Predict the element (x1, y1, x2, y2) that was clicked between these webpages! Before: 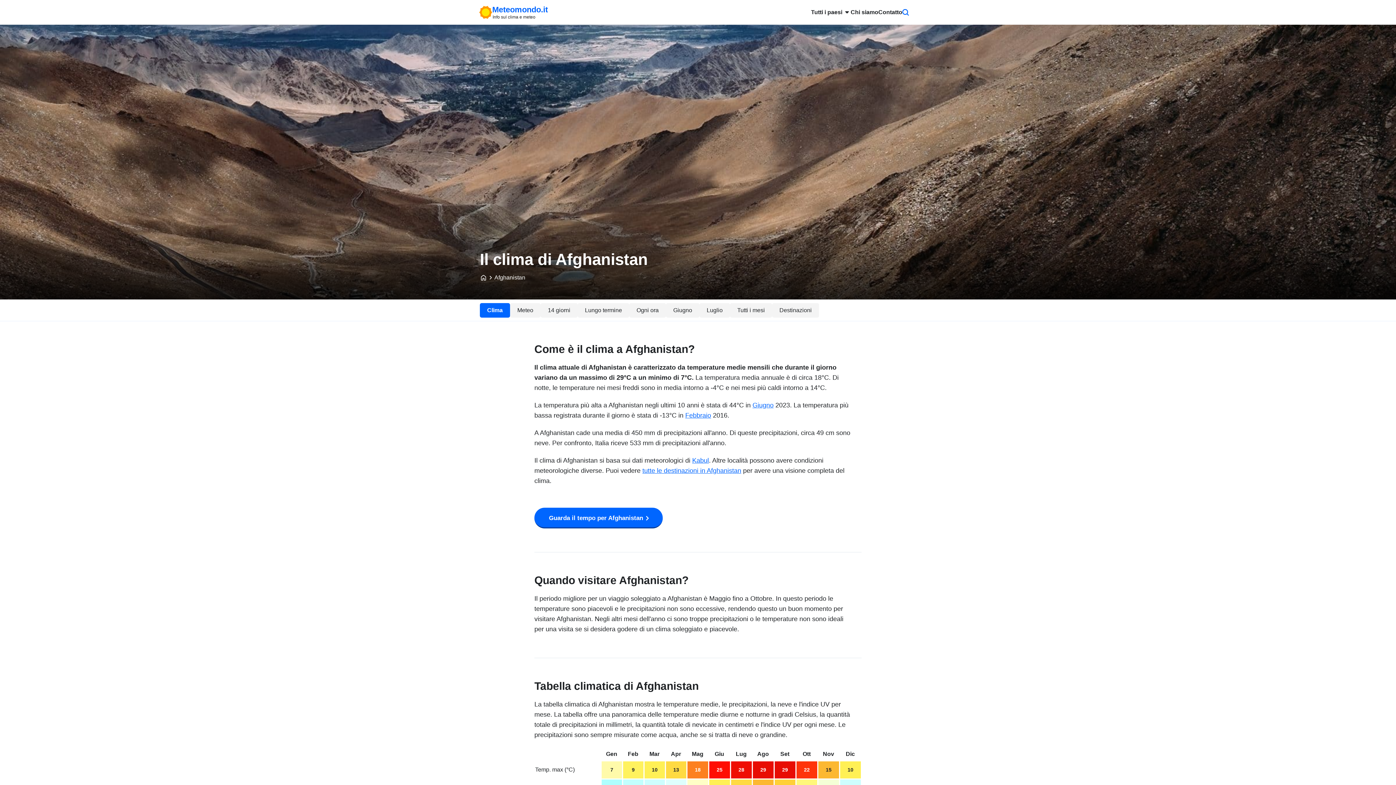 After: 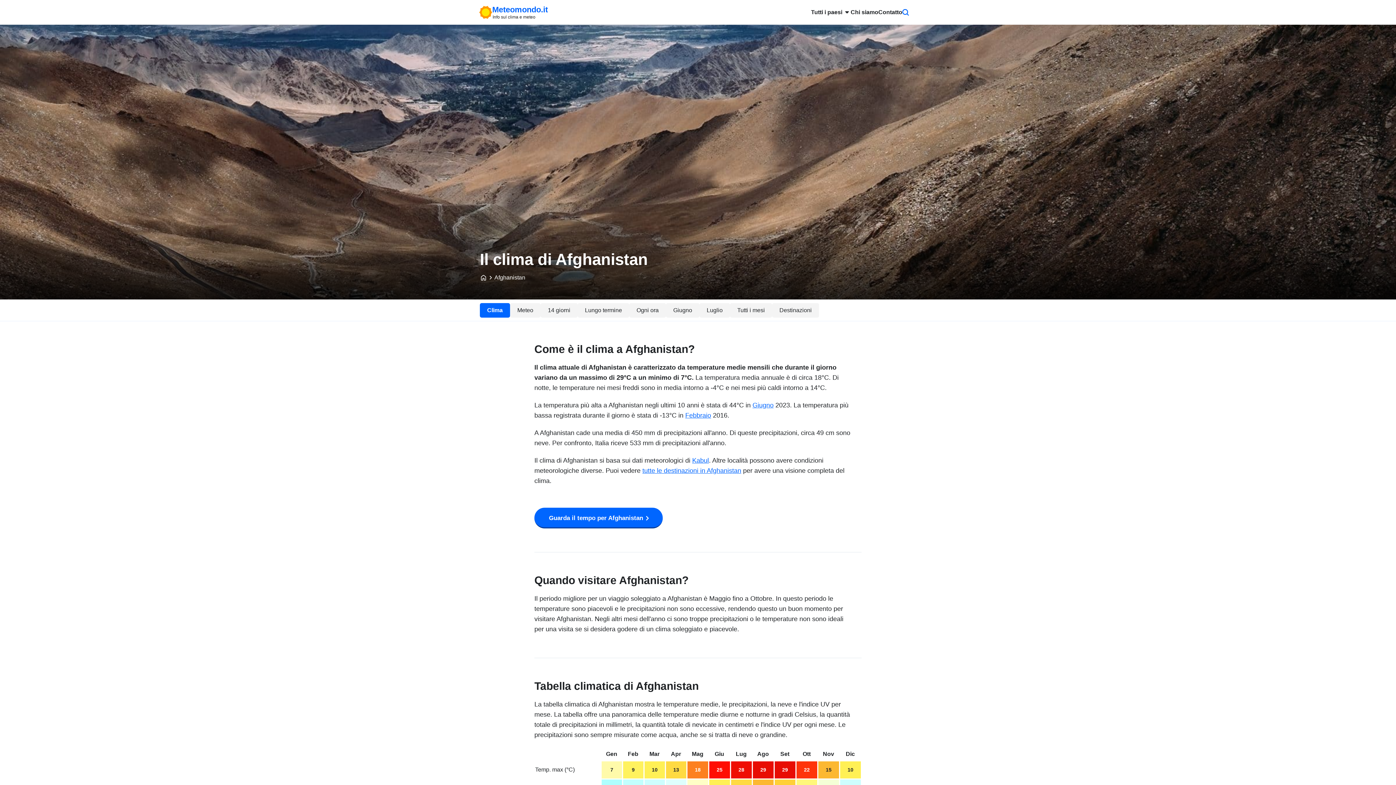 Action: label: Clima bbox: (480, 303, 510, 317)